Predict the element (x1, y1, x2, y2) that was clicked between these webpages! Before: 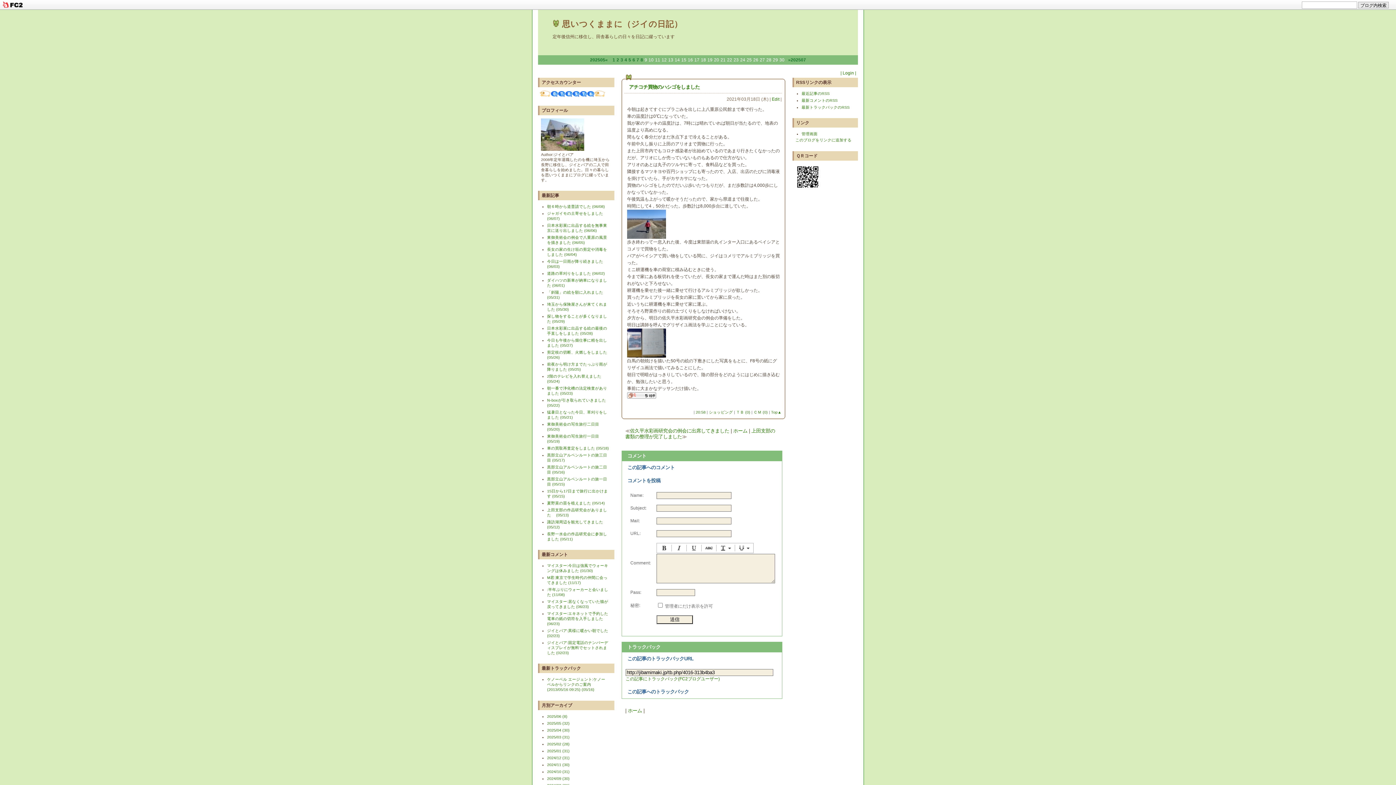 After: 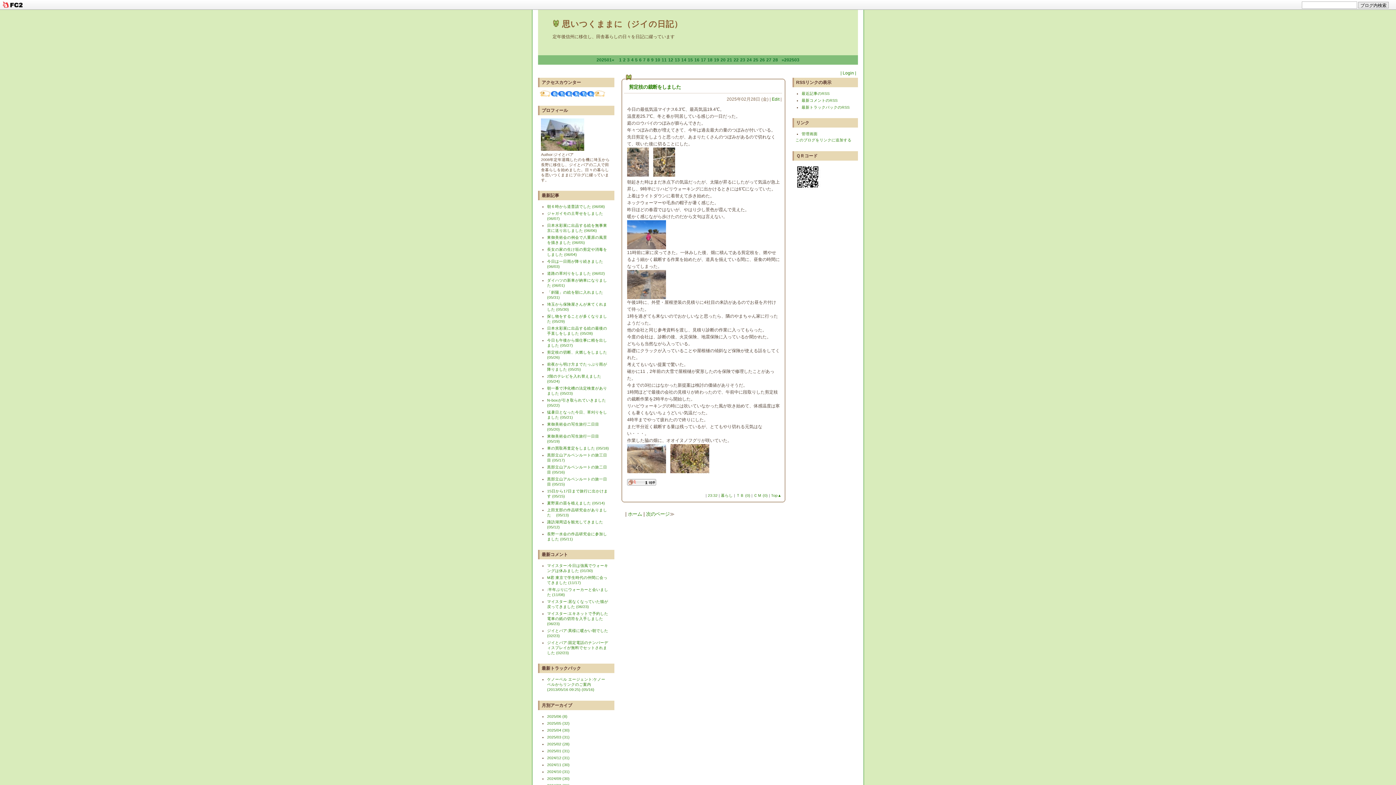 Action: bbox: (547, 742, 569, 746) label: 2025/02 (28)